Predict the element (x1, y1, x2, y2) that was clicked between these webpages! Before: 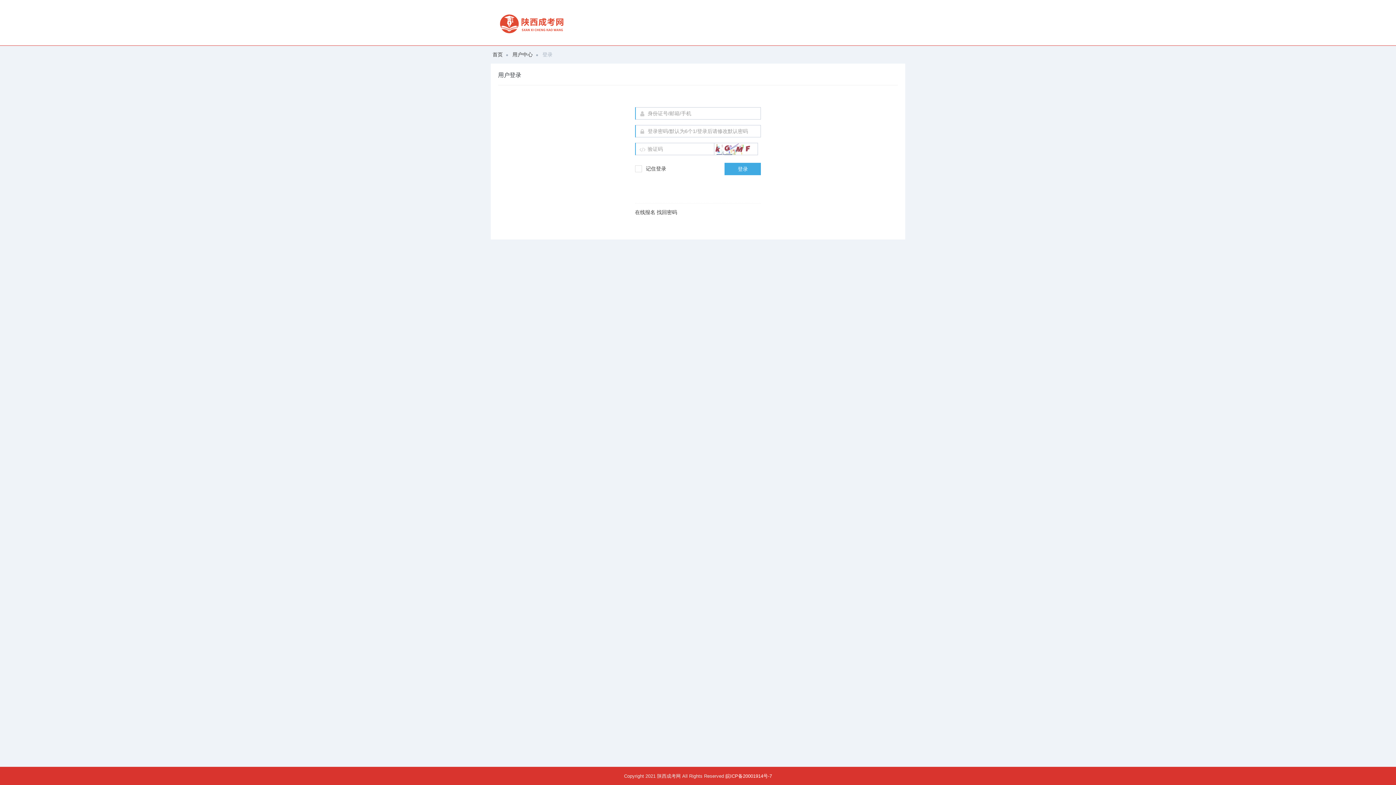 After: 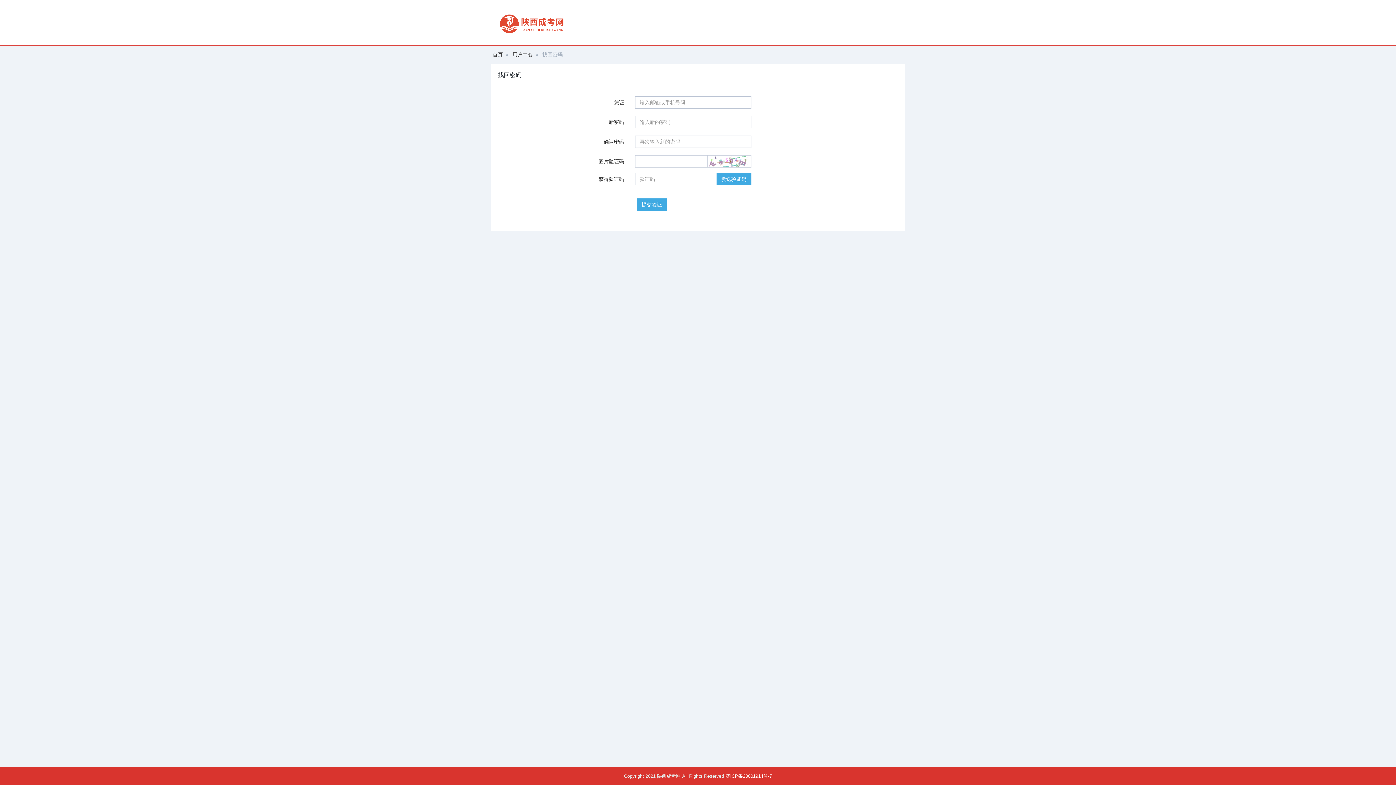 Action: bbox: (656, 209, 677, 216) label: 找回密码